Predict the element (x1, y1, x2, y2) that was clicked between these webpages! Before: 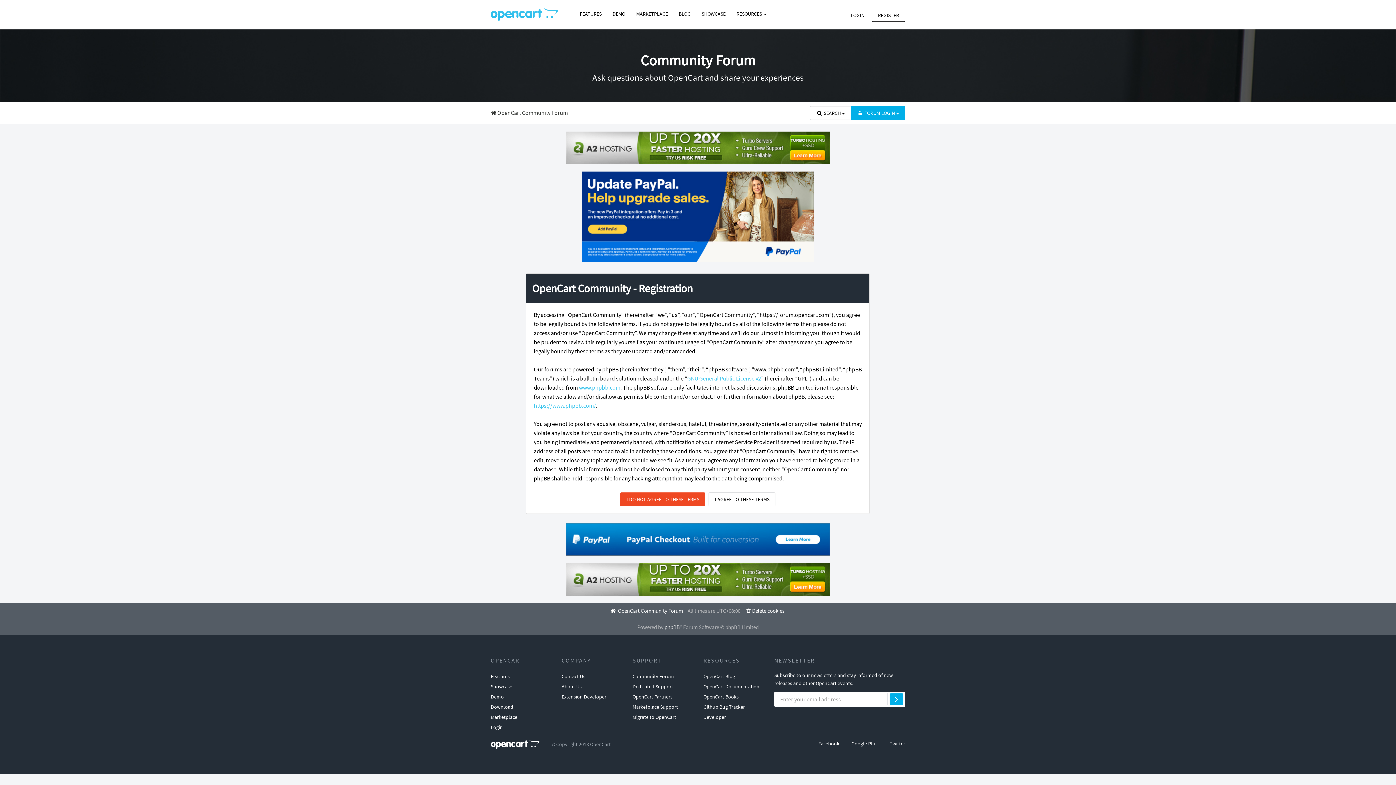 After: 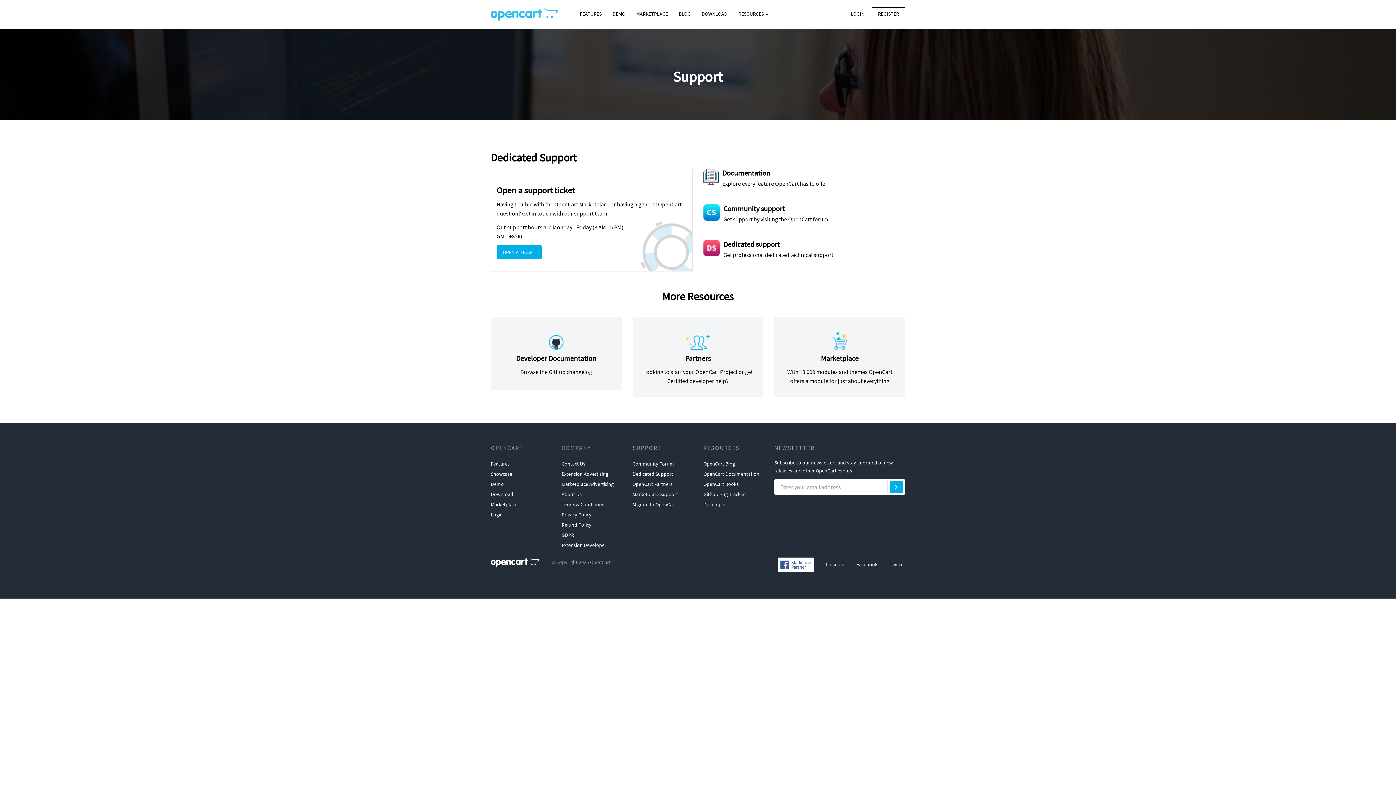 Action: label: Dedicated Support bbox: (632, 681, 673, 691)